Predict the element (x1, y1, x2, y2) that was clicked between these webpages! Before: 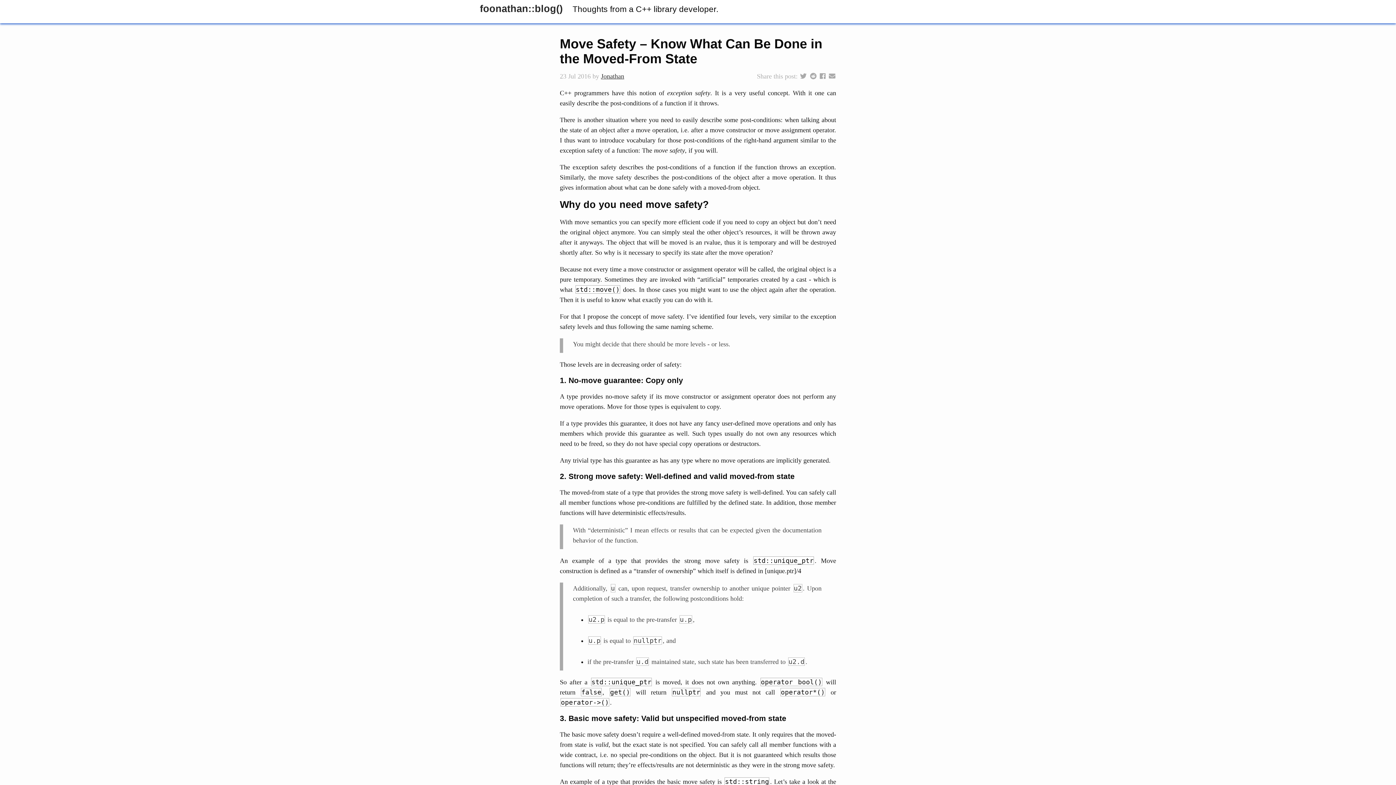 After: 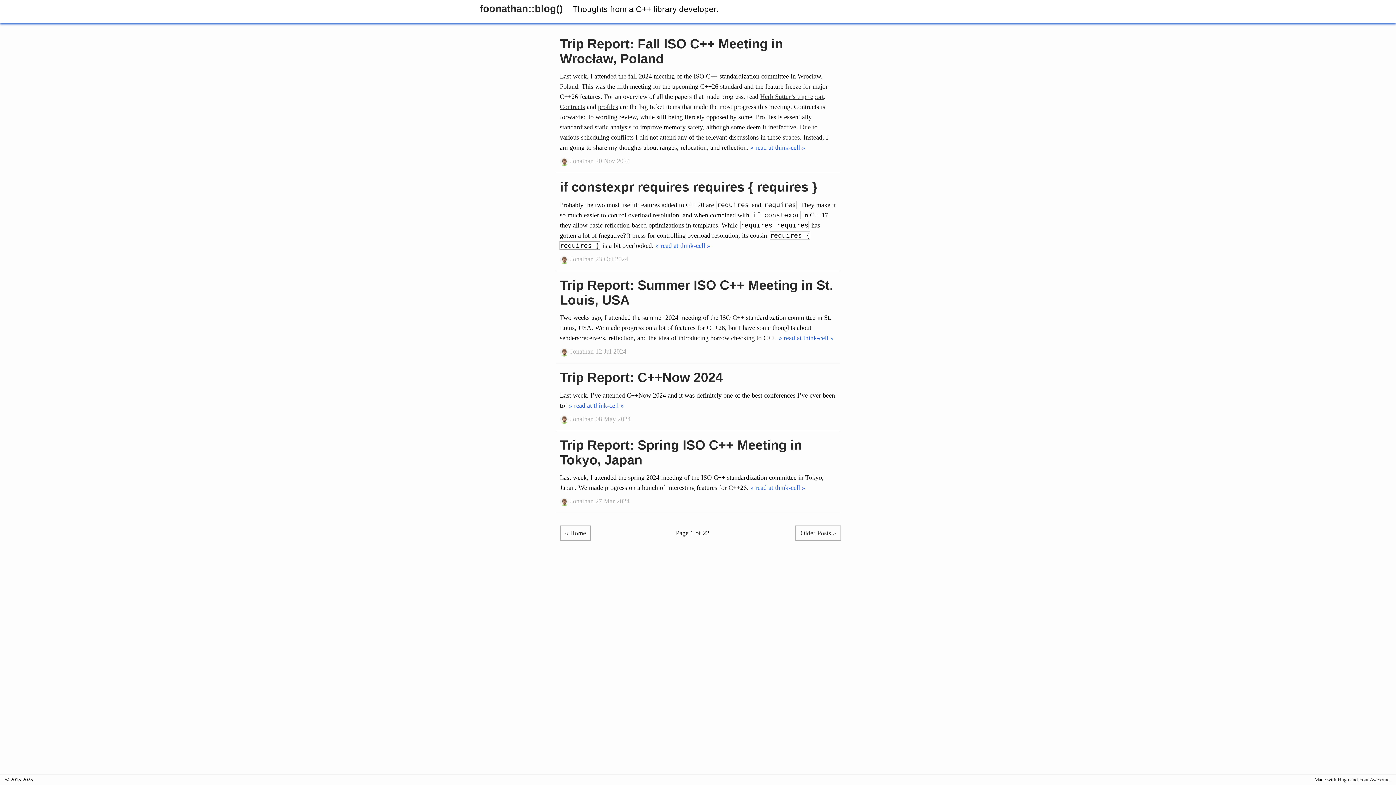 Action: label: foonathan::​blog() bbox: (480, 3, 562, 14)